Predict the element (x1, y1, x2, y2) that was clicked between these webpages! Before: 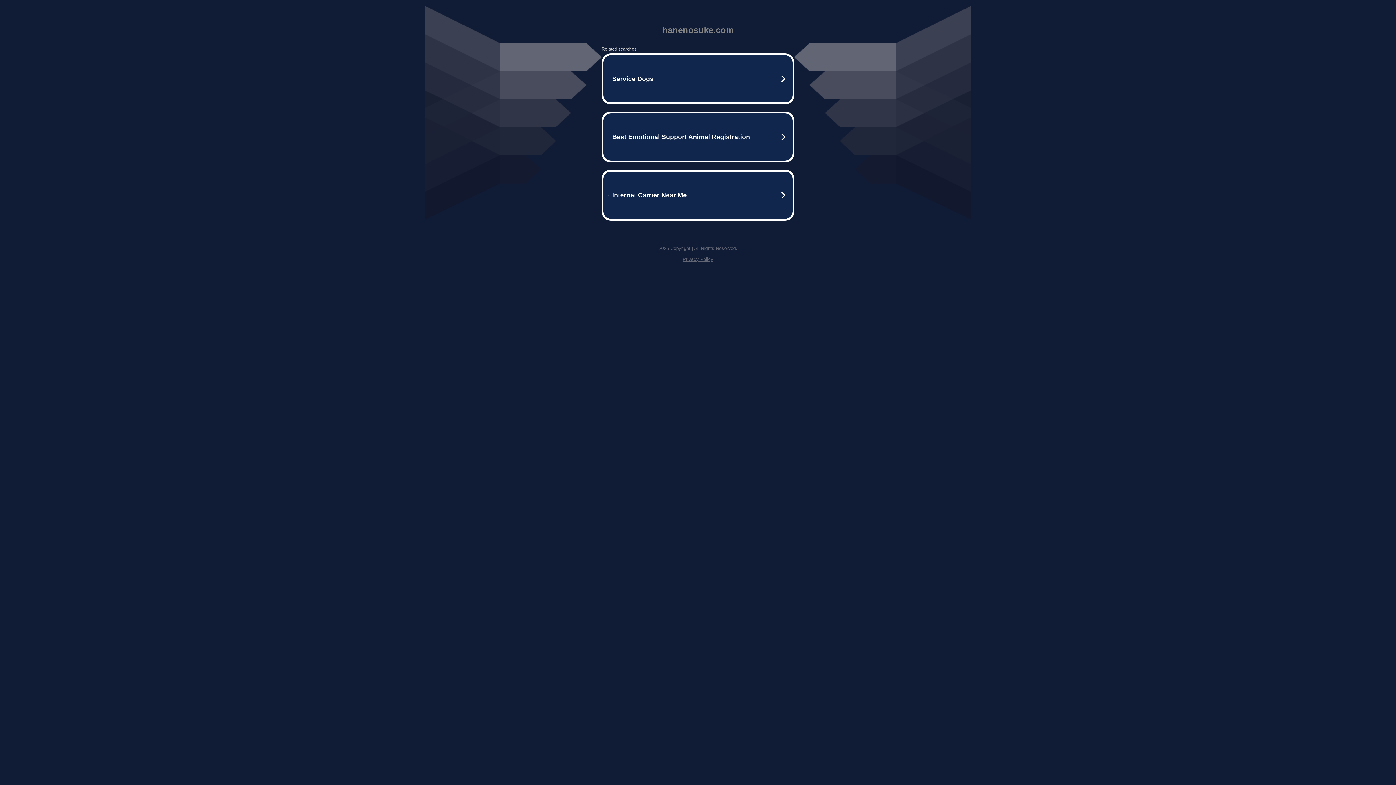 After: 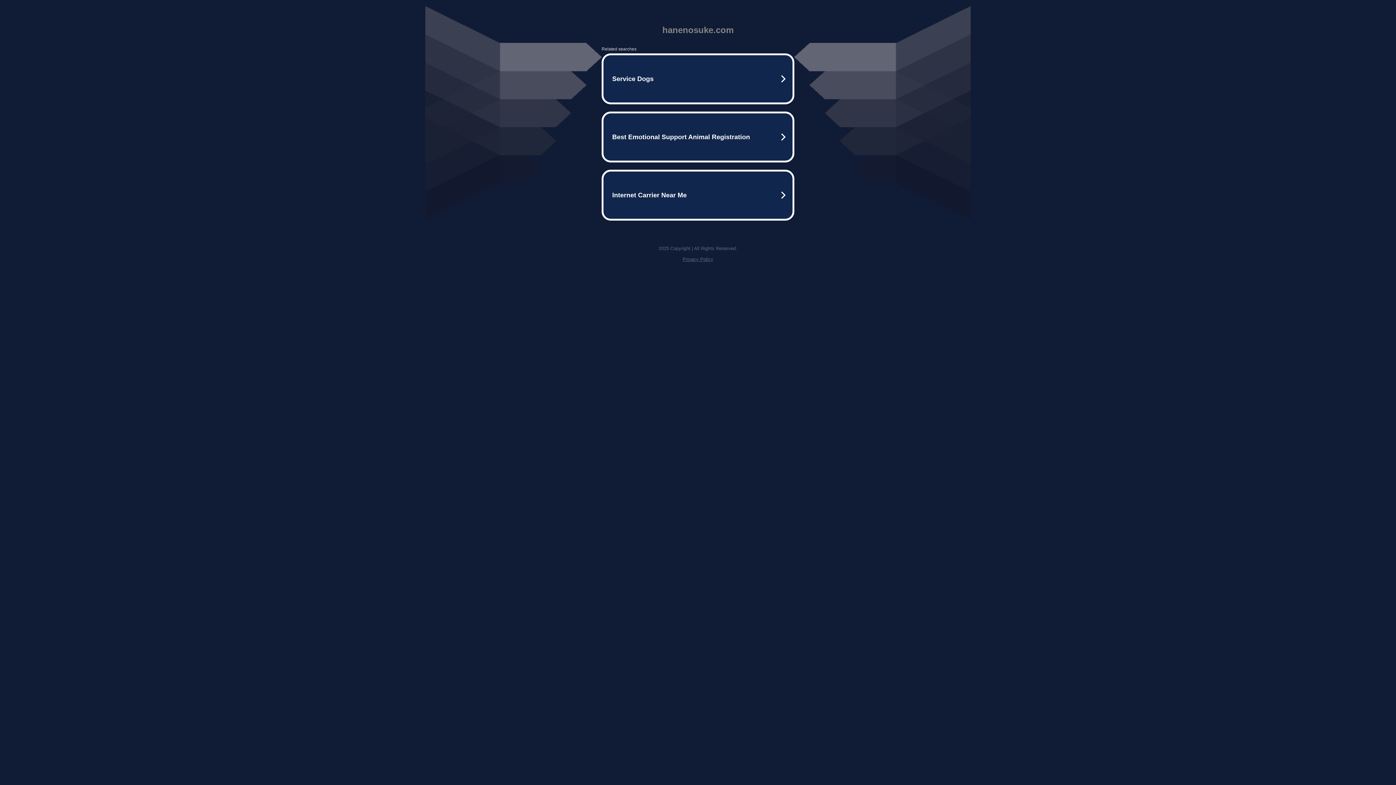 Action: label: Privacy Policy bbox: (682, 256, 713, 262)